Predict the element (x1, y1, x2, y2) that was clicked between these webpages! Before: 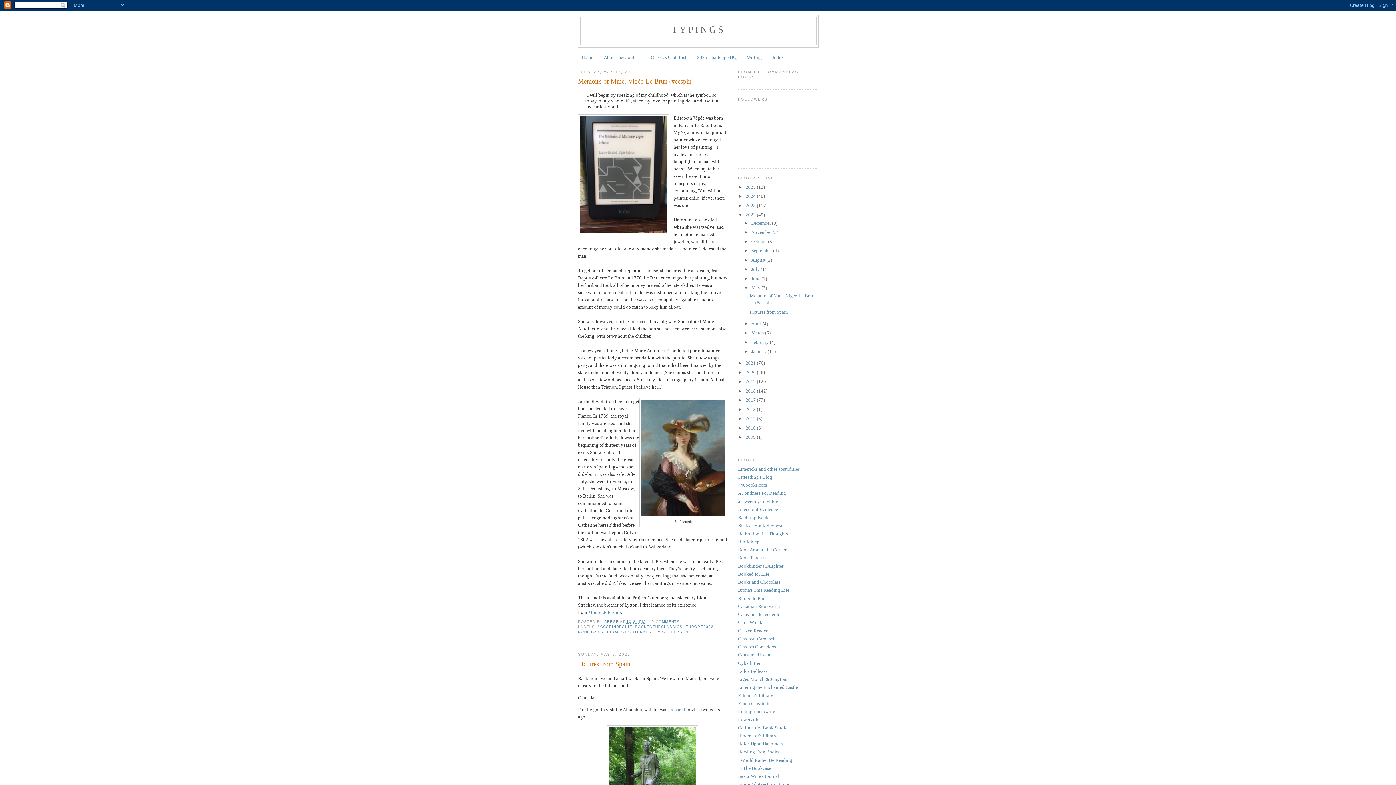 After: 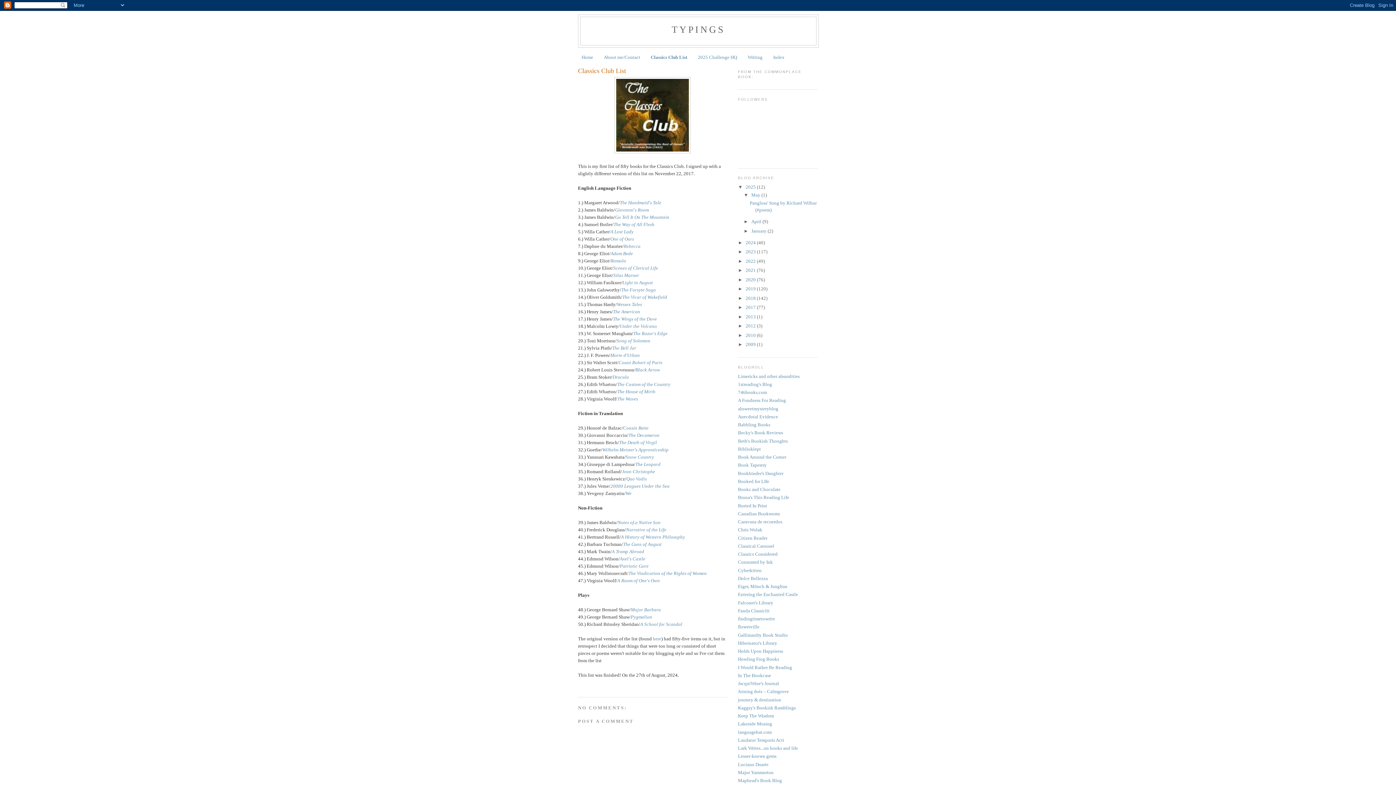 Action: label: Classics Club List bbox: (651, 54, 686, 60)